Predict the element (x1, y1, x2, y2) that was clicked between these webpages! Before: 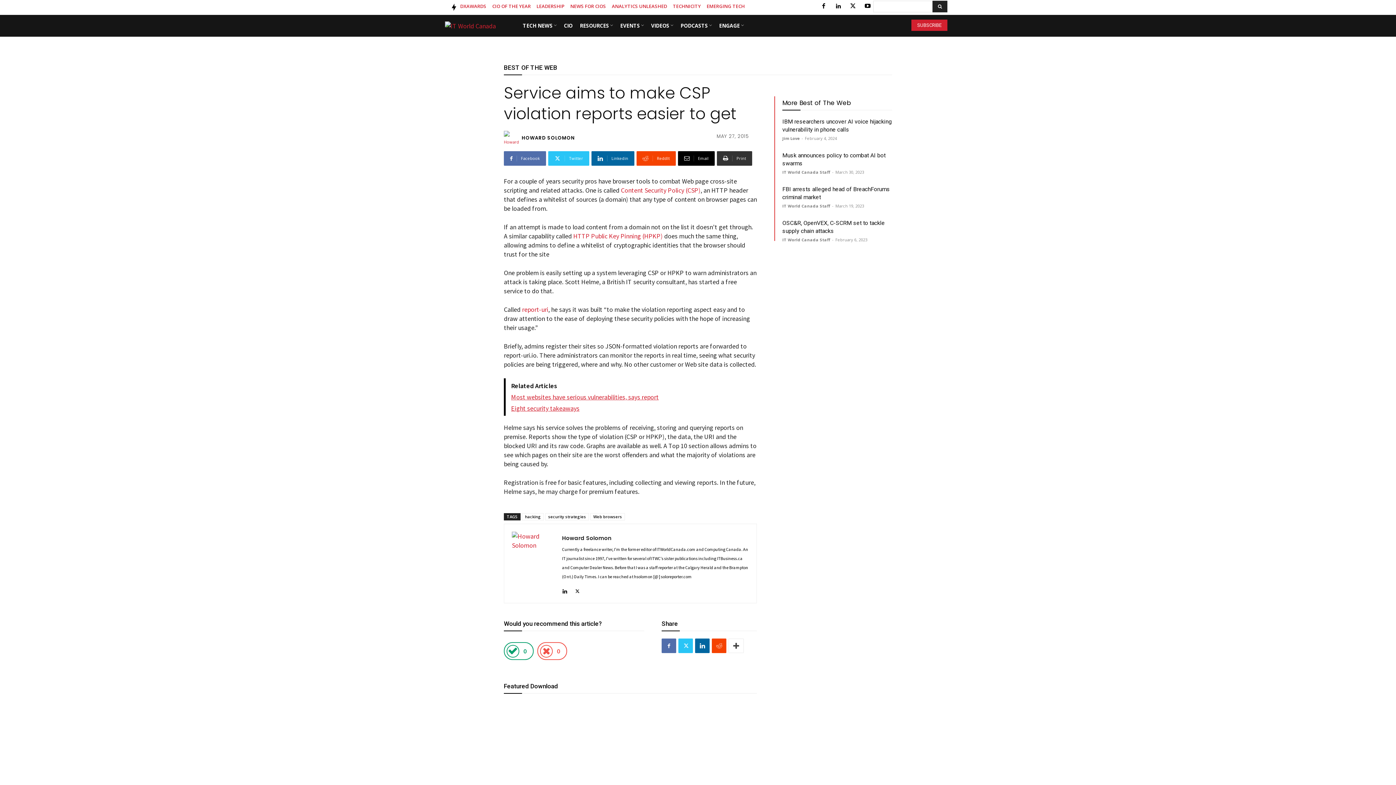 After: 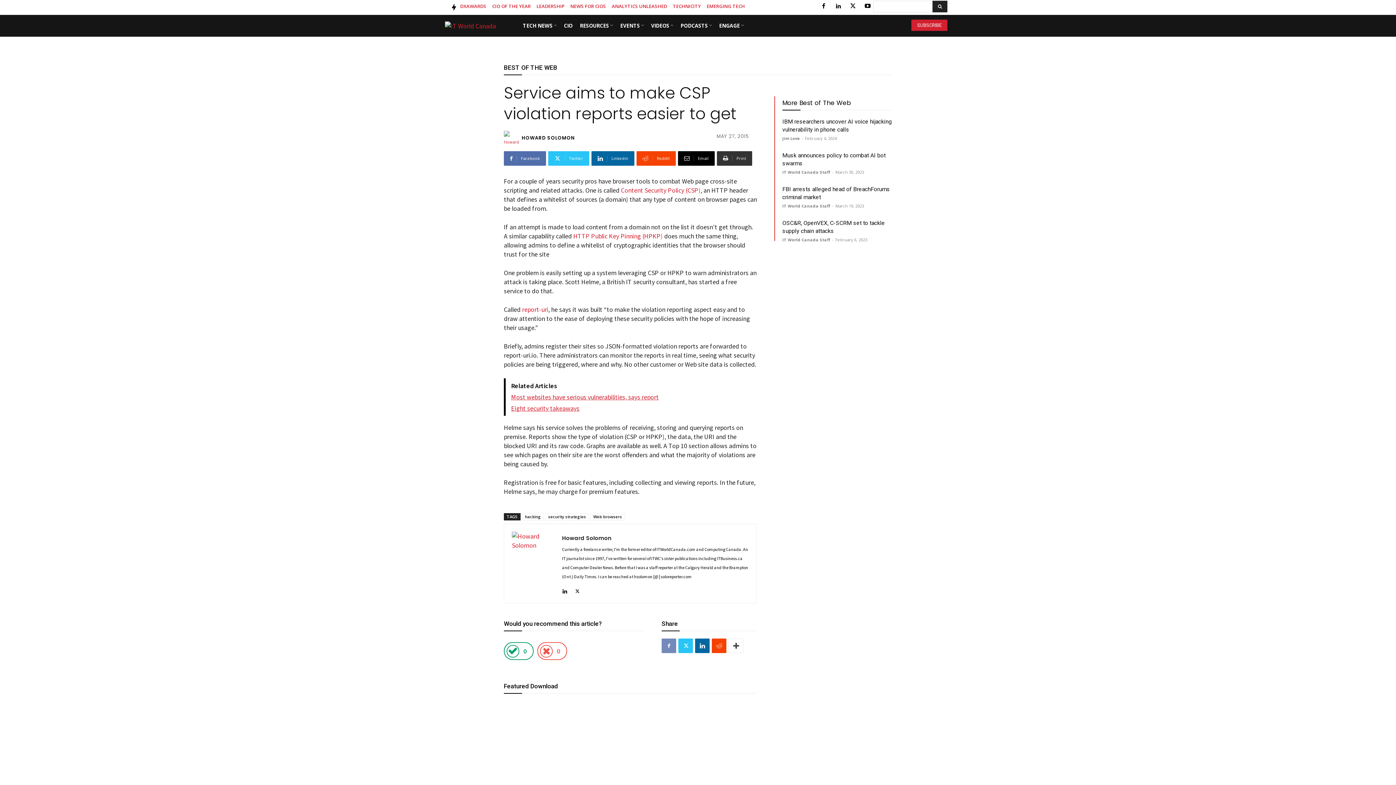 Action: bbox: (661, 638, 676, 653)